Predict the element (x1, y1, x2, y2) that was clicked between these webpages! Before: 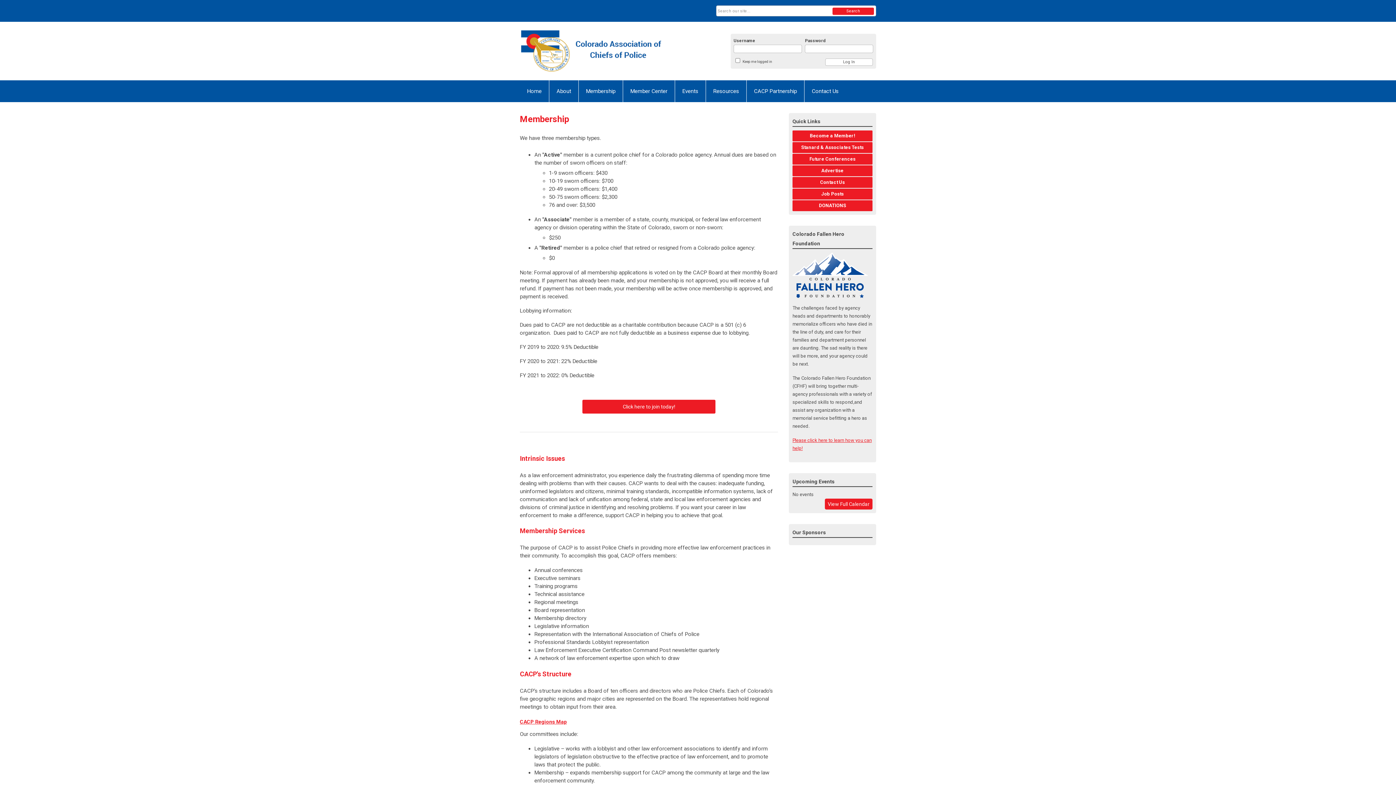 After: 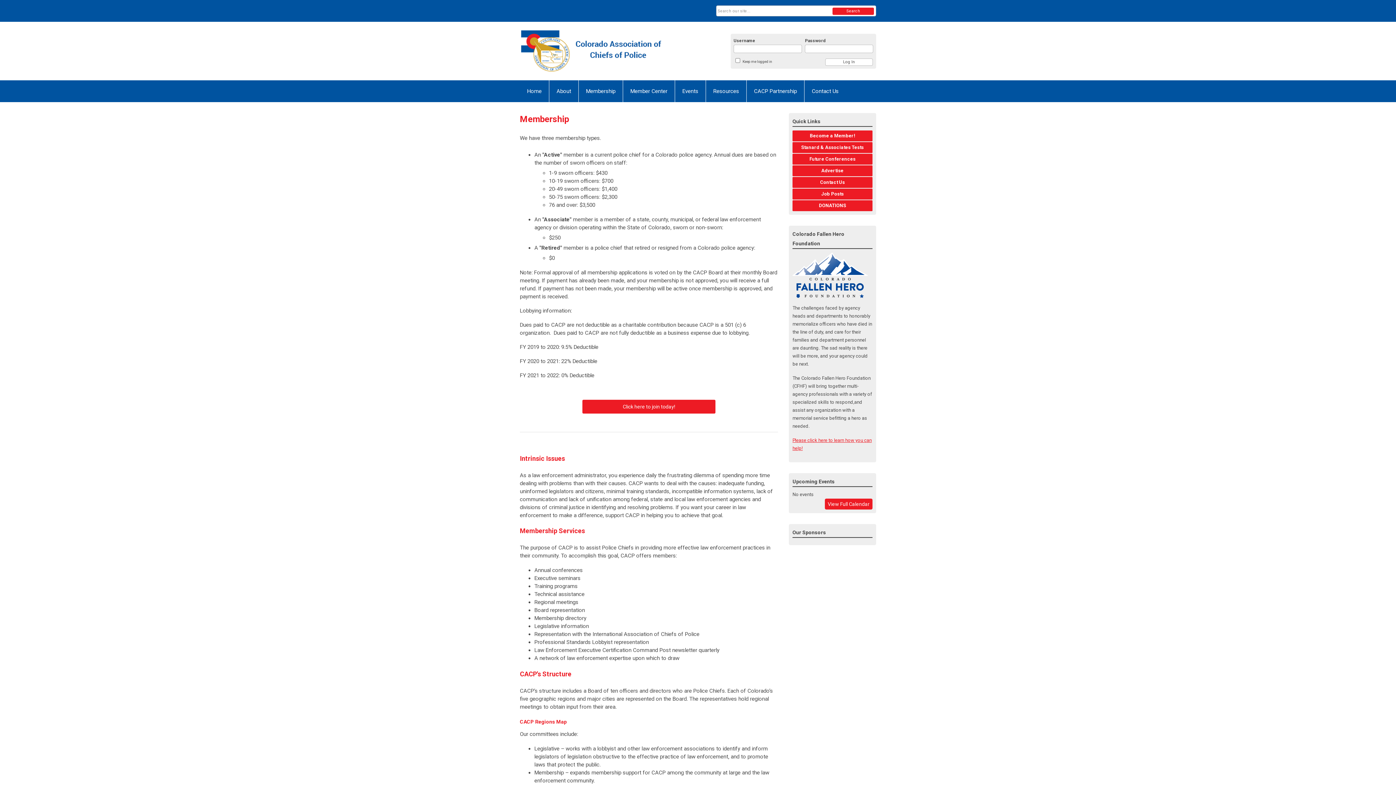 Action: bbox: (520, 719, 566, 725) label: CACP Regions Map